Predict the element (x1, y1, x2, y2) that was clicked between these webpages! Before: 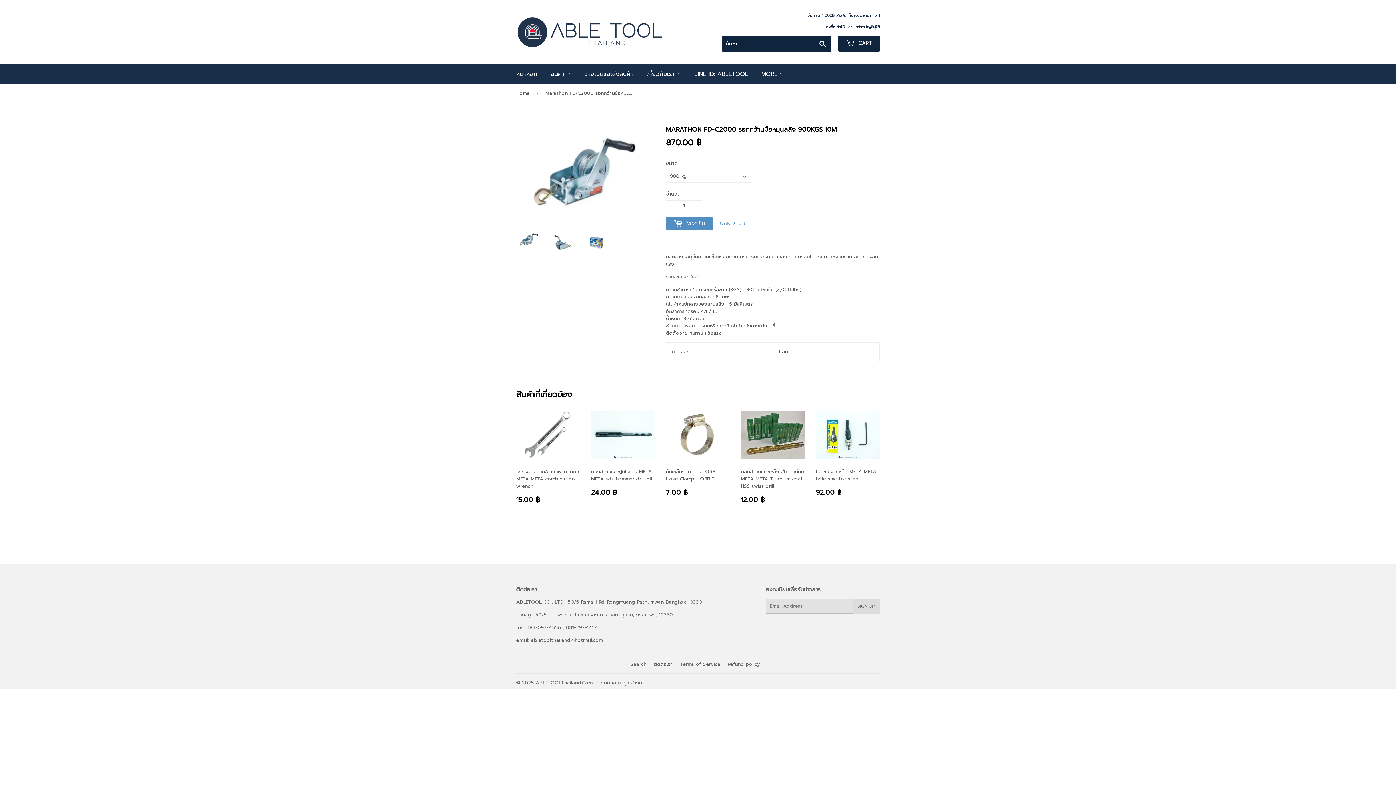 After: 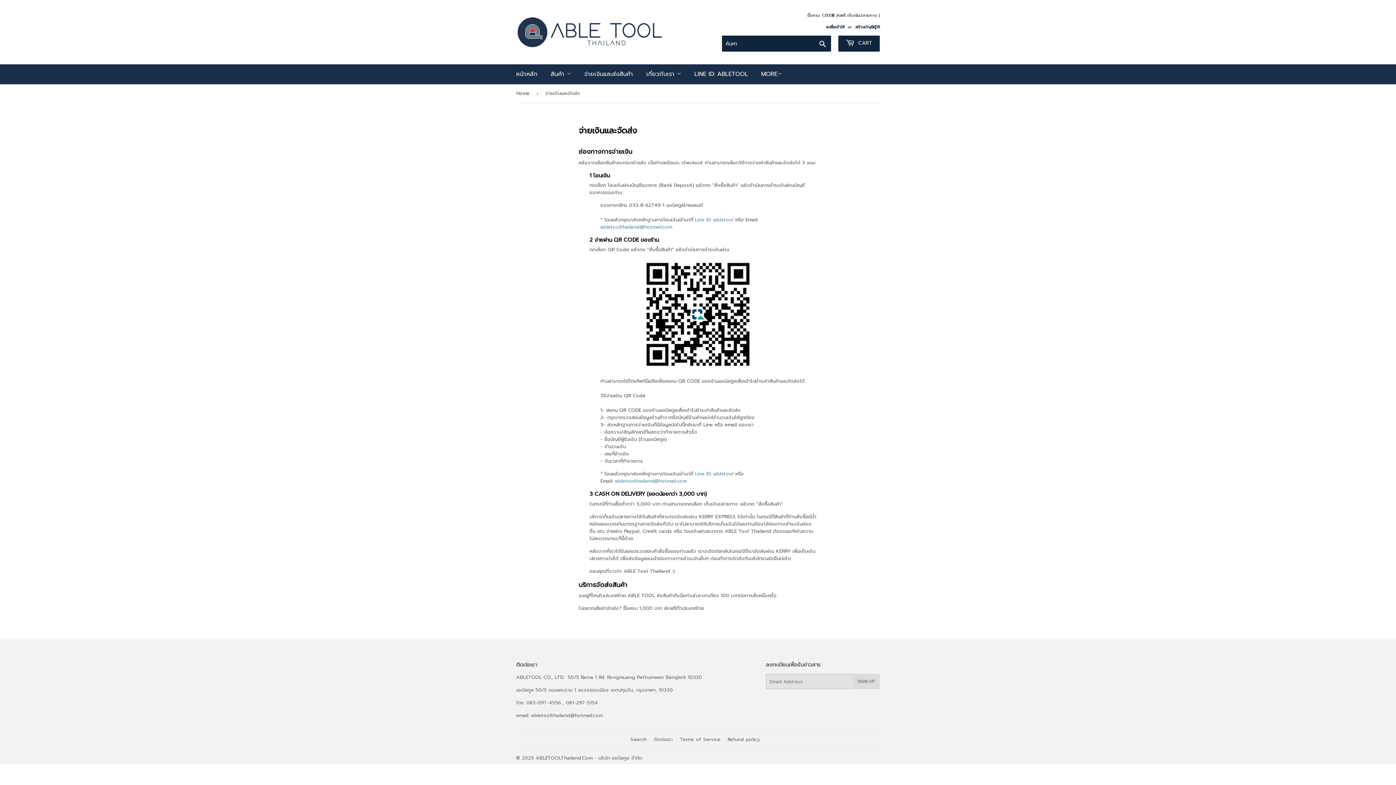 Action: label: จ่ายเงินและส่งสินค้า bbox: (578, 64, 638, 84)